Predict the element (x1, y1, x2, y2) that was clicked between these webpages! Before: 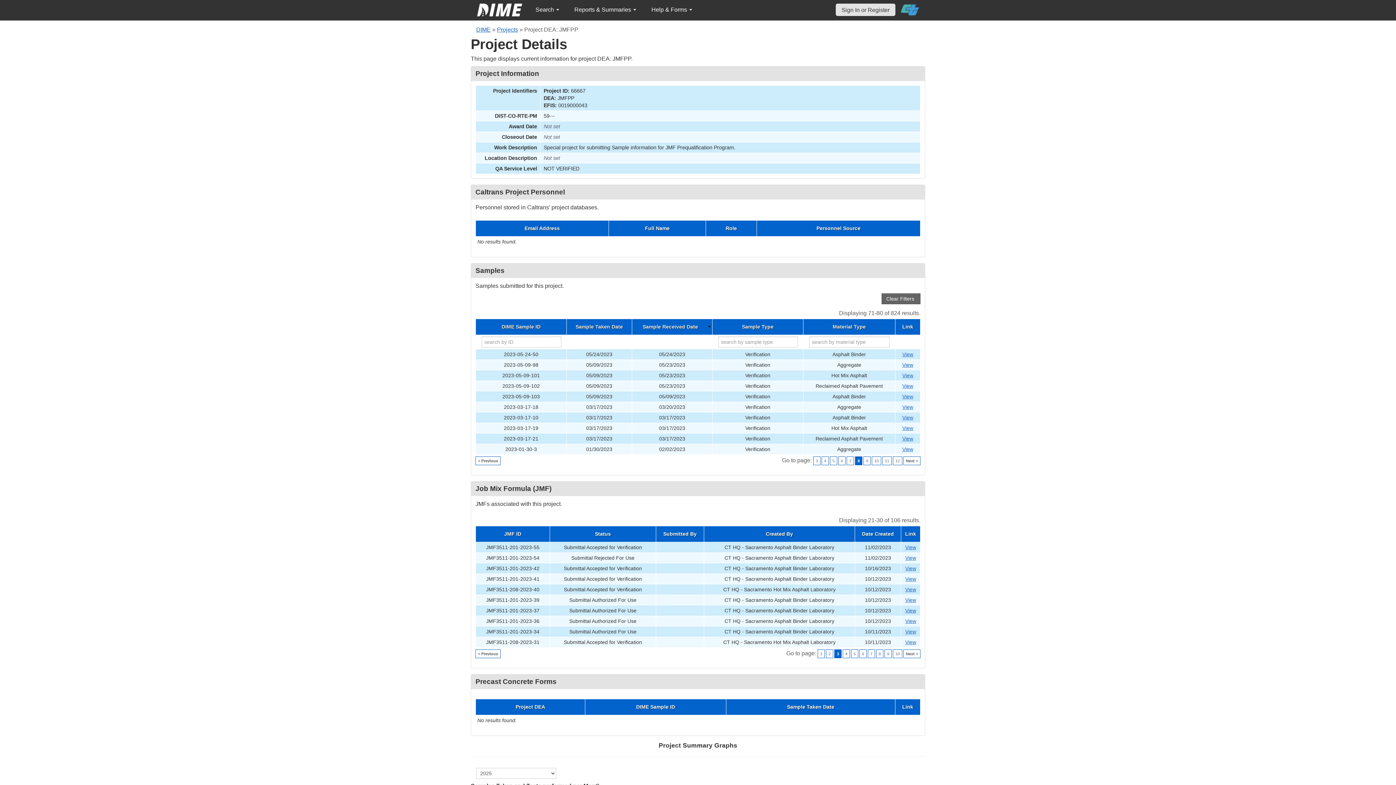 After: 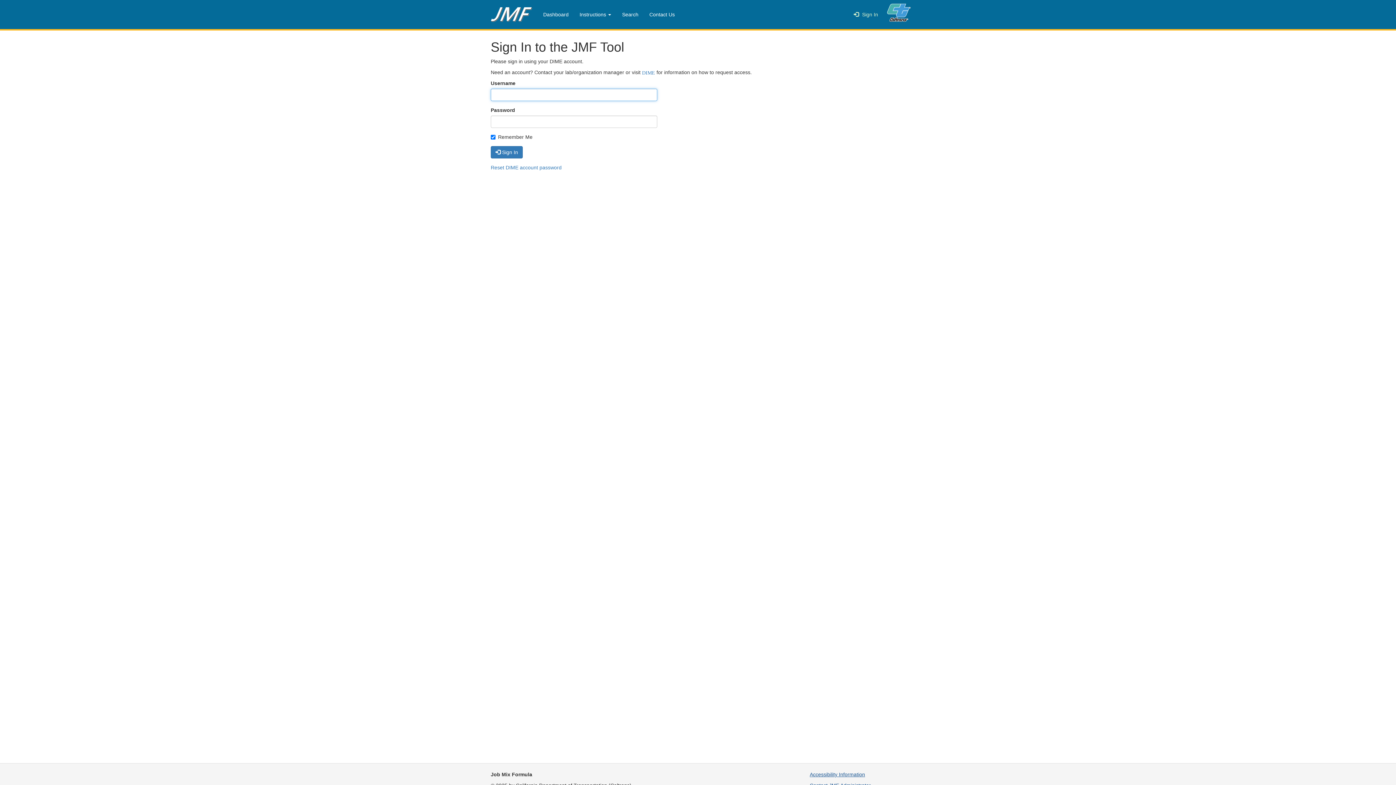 Action: label: View bbox: (905, 608, 916, 613)